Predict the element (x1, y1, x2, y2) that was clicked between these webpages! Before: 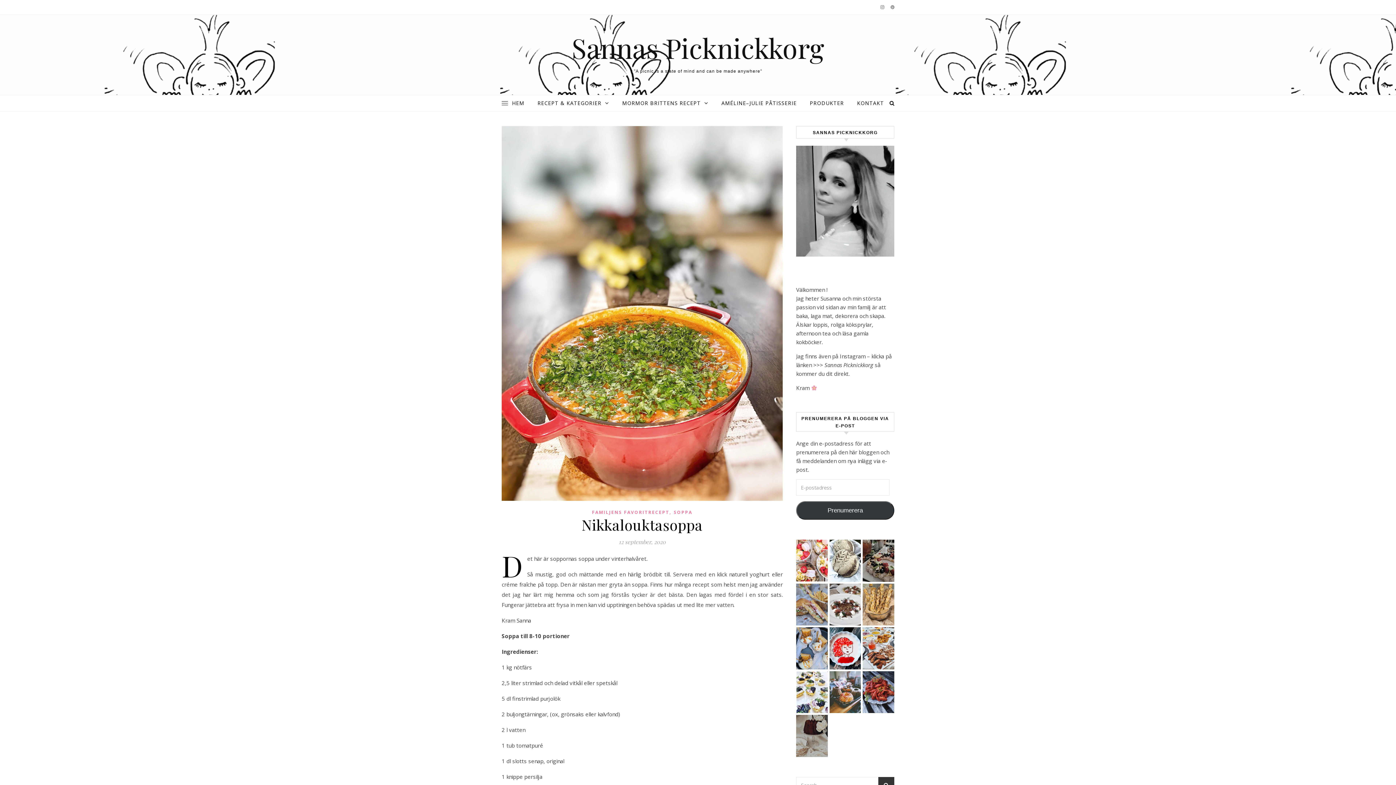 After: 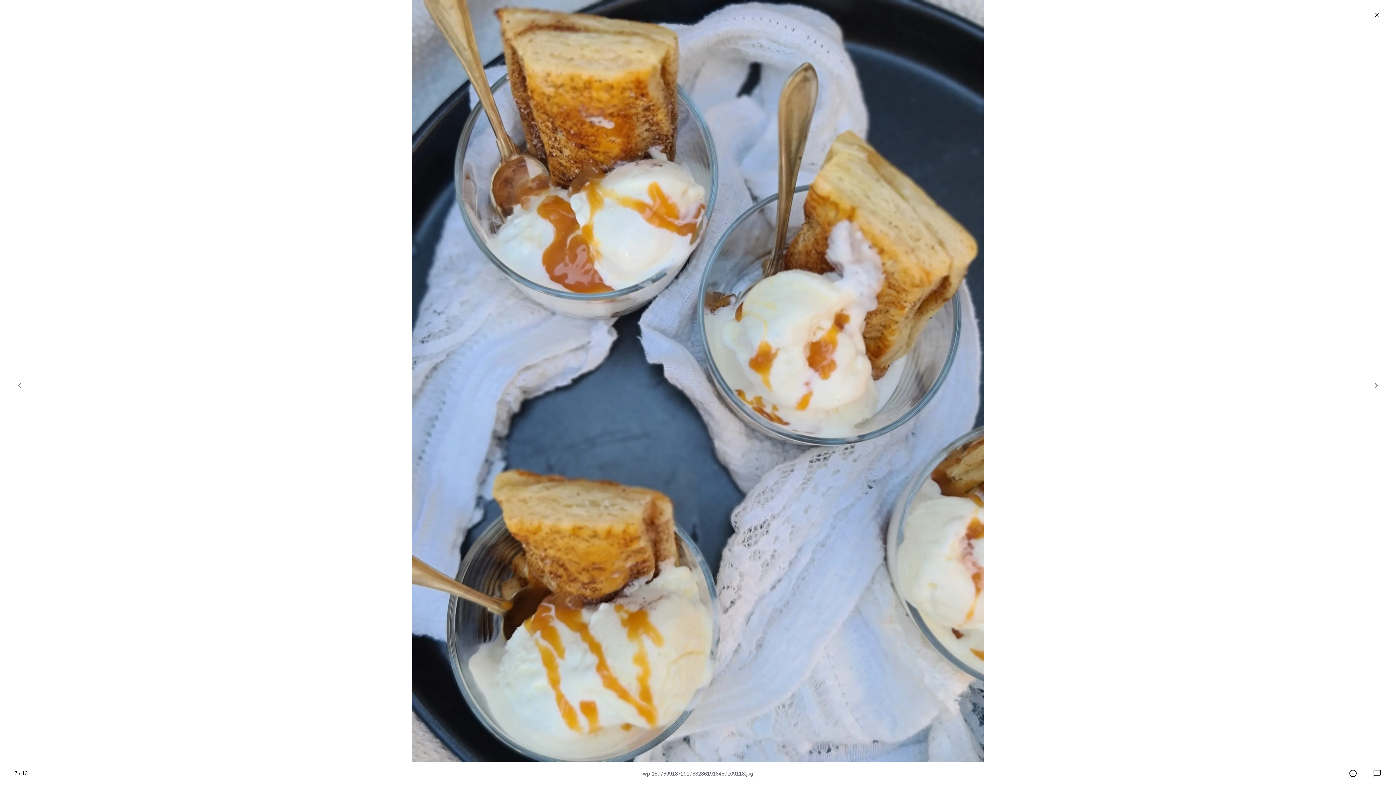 Action: bbox: (796, 627, 827, 669)